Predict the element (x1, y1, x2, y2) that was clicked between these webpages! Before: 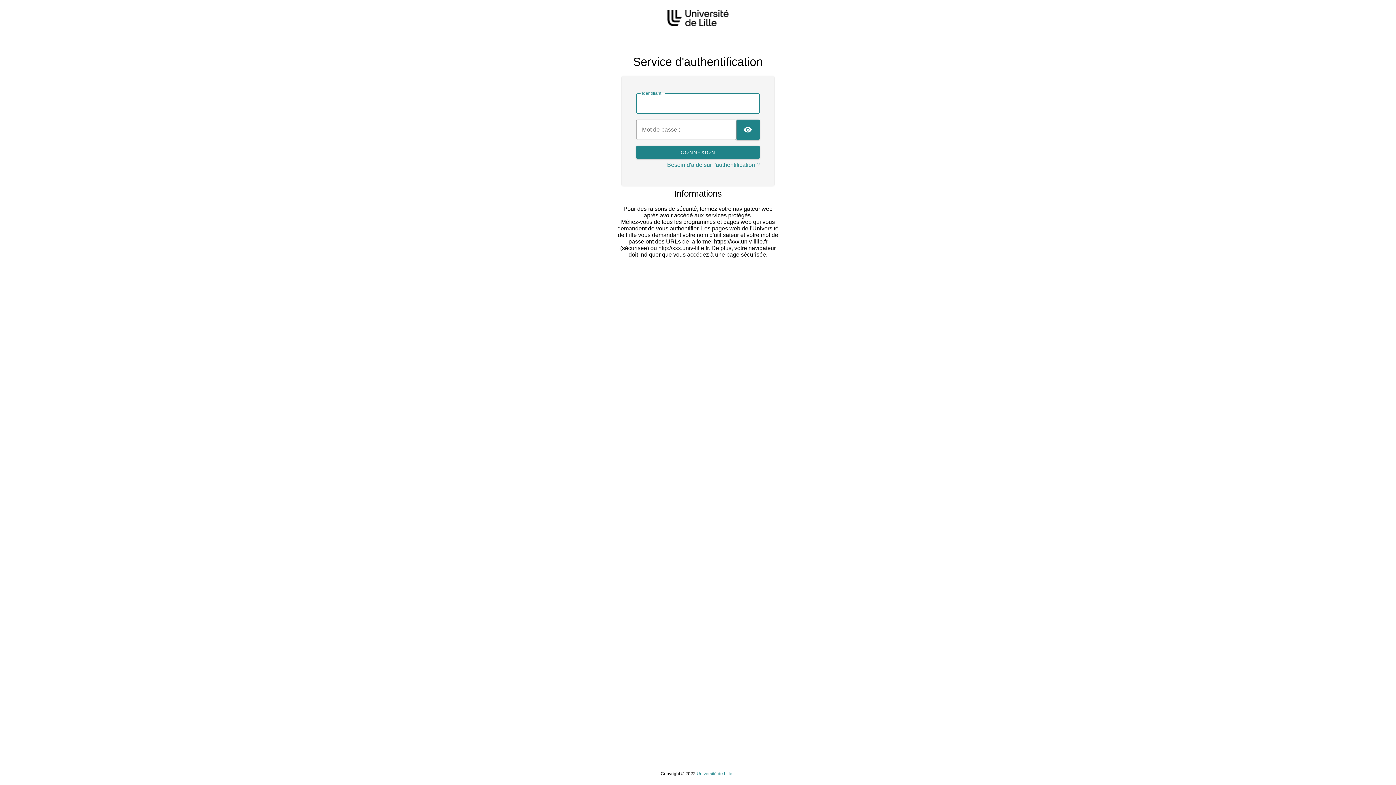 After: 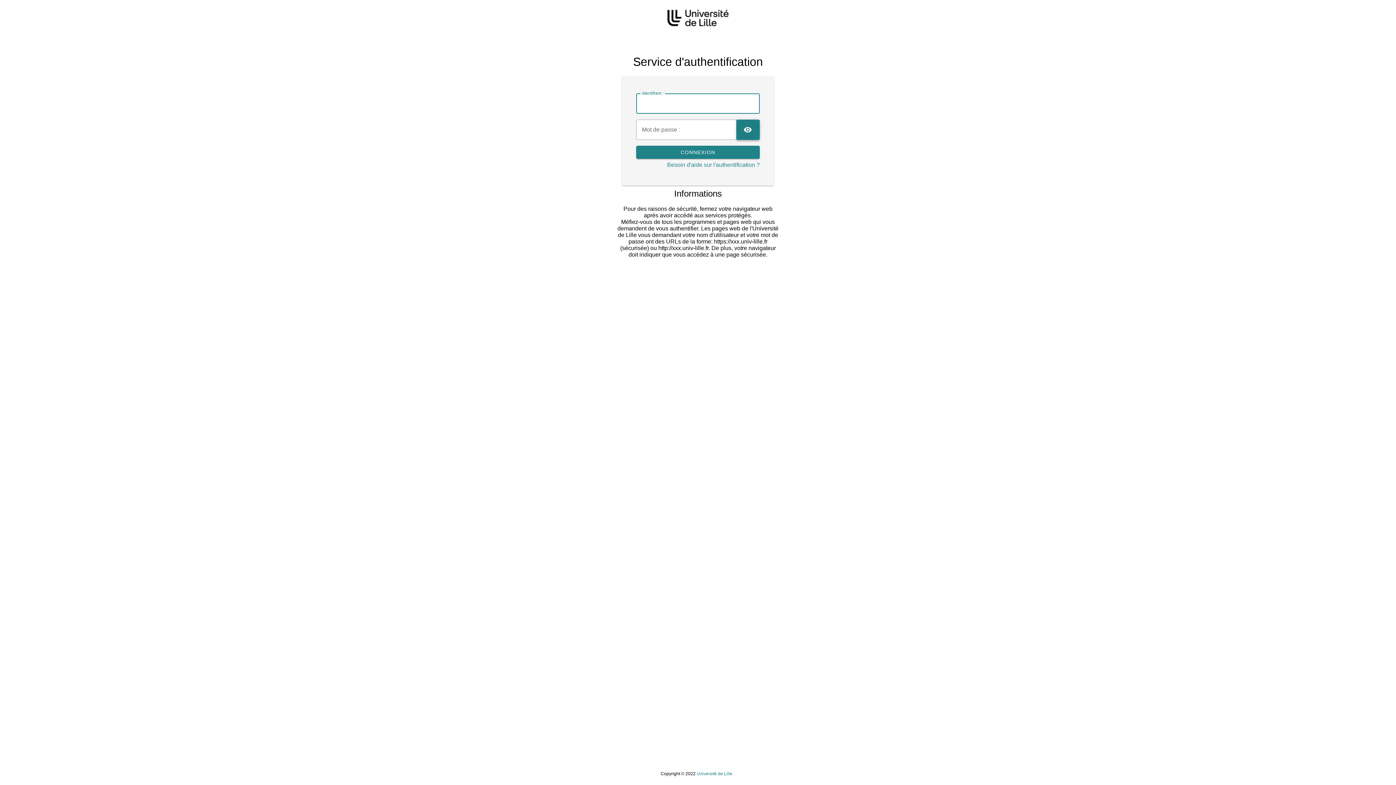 Action: label: TOGGLE PASSWORD bbox: (736, 119, 760, 140)